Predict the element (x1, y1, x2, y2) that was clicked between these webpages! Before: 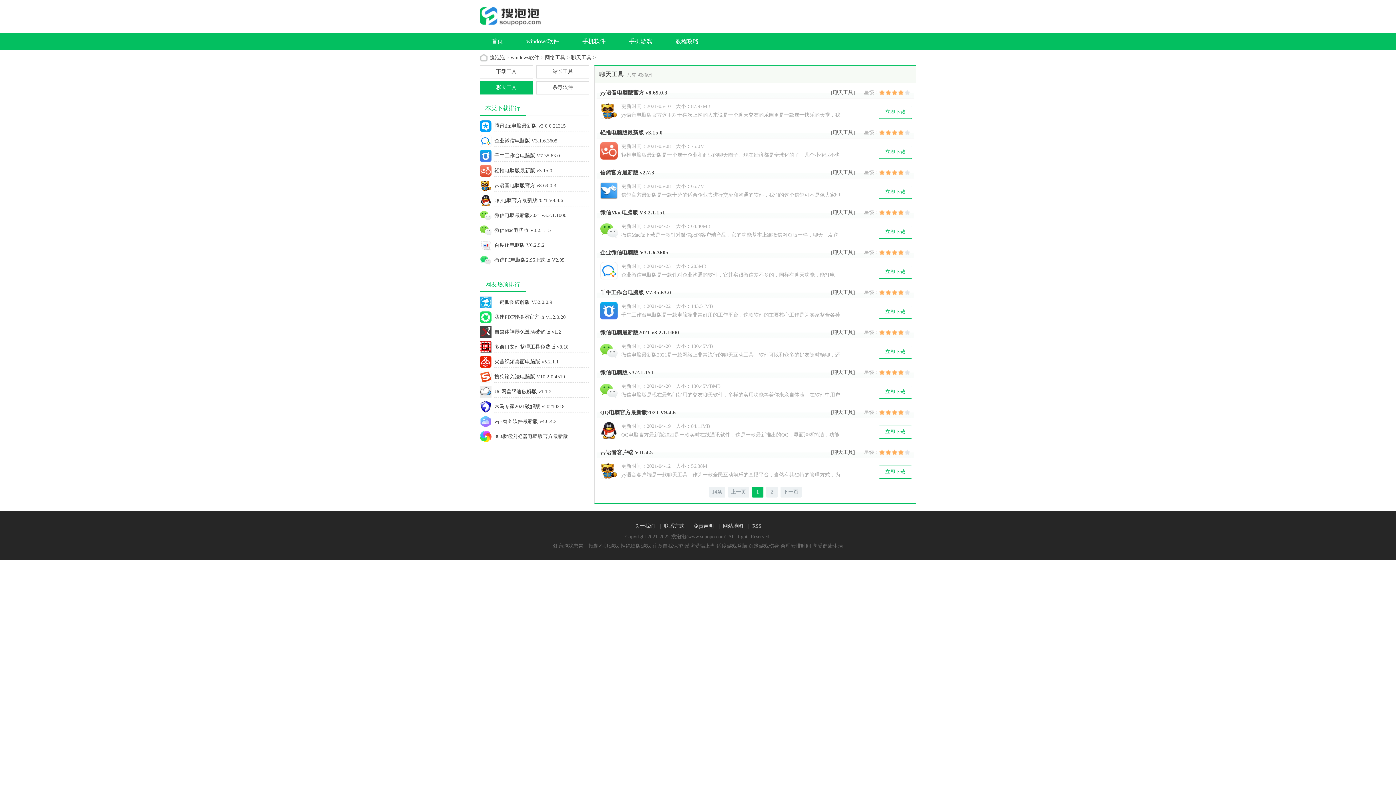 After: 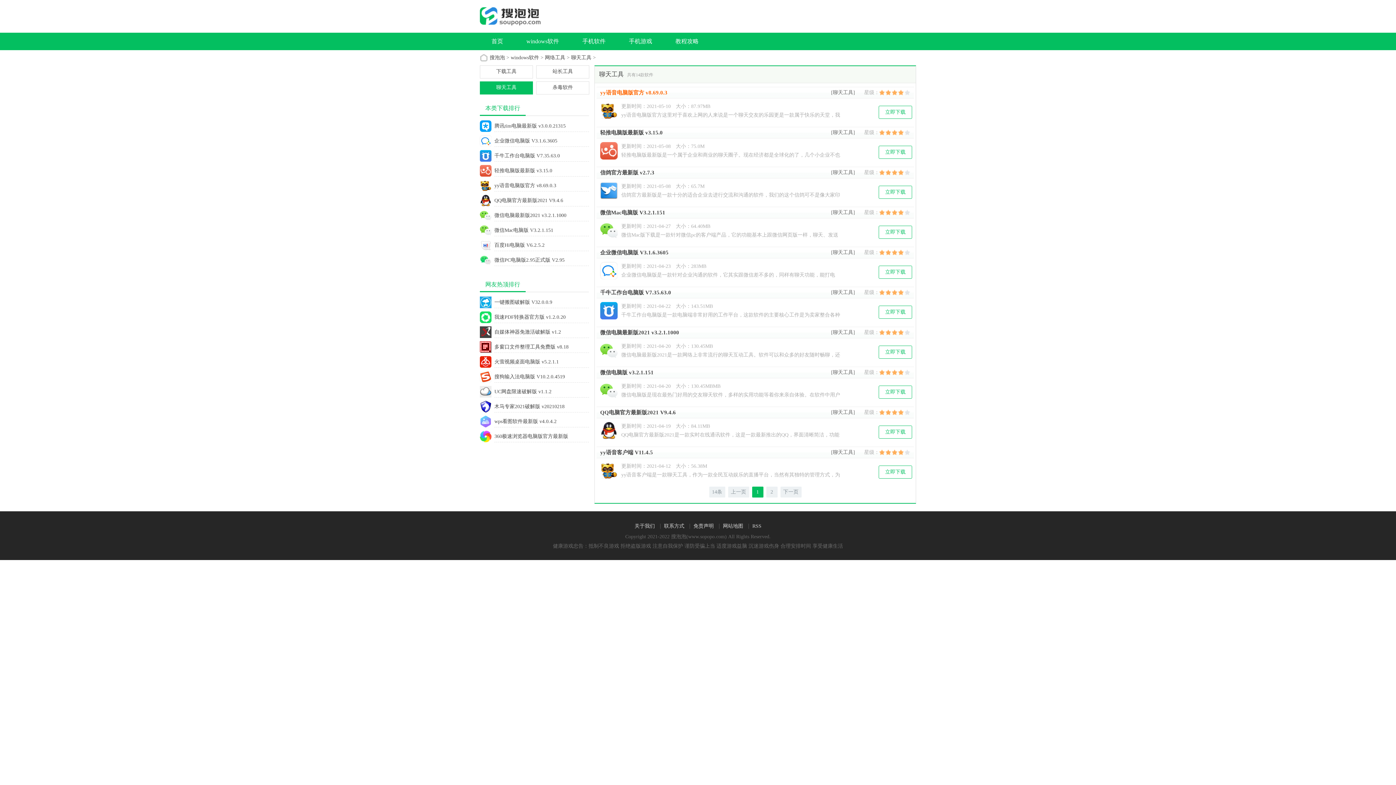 Action: bbox: (600, 89, 667, 95) label: yy语音电脑版官方 v8.69.0.3